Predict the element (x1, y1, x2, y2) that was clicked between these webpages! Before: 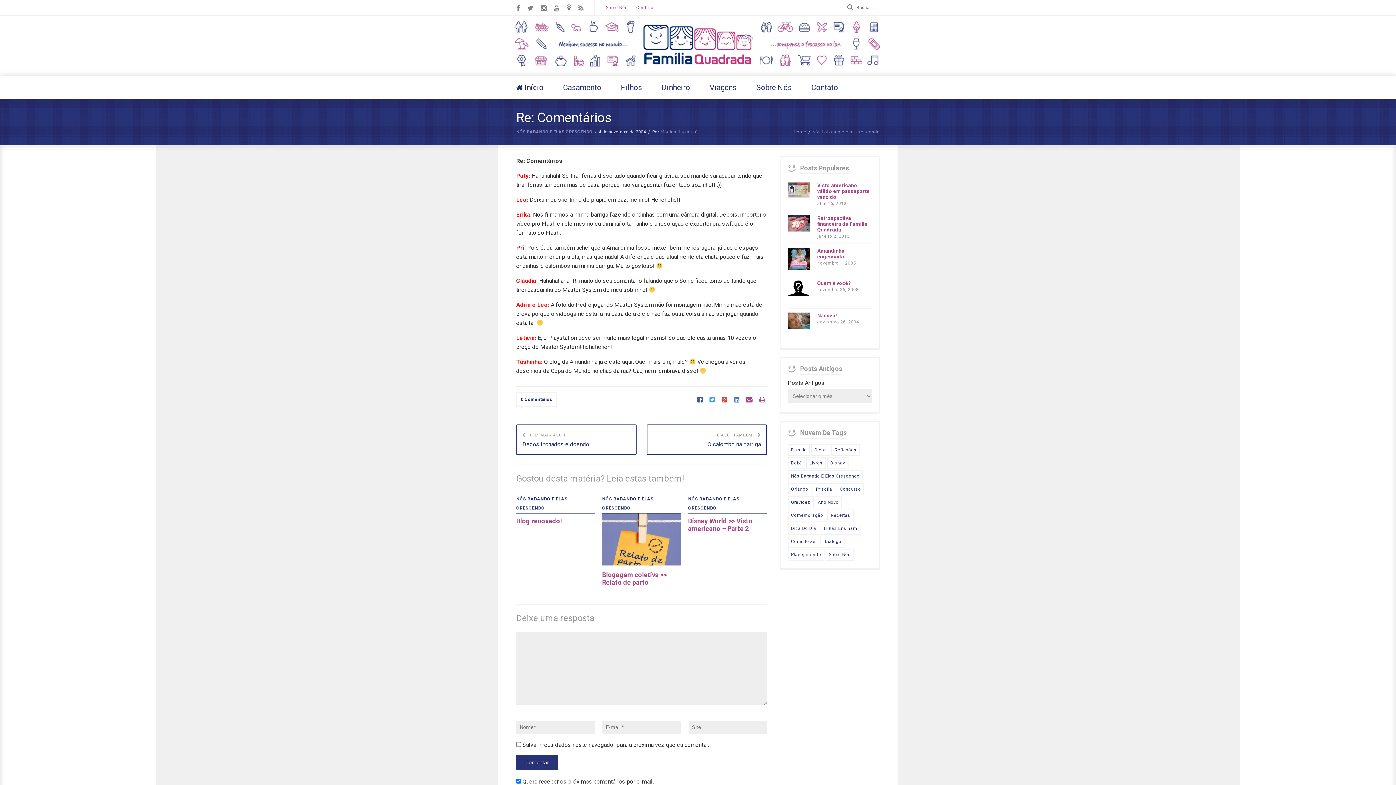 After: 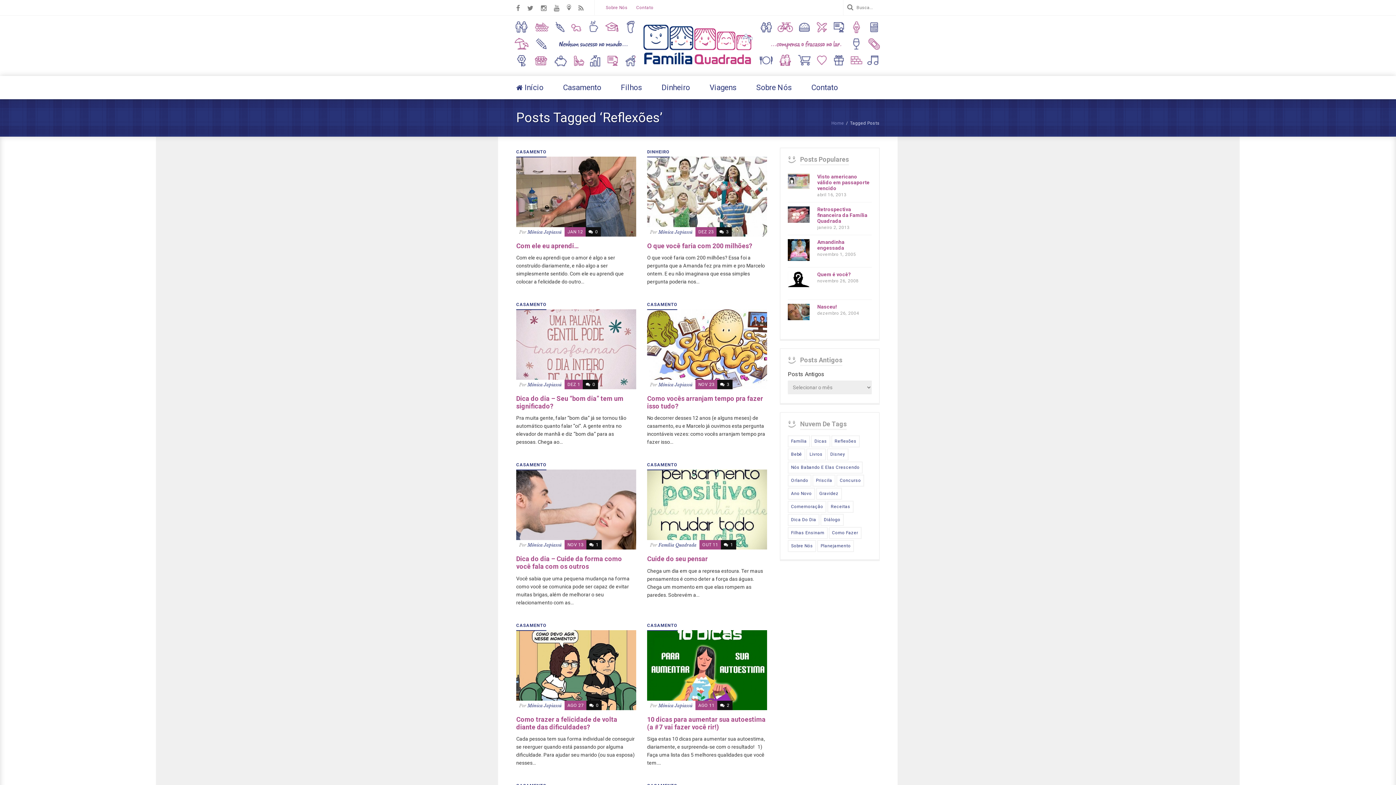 Action: bbox: (831, 444, 860, 456) label: Reflexões